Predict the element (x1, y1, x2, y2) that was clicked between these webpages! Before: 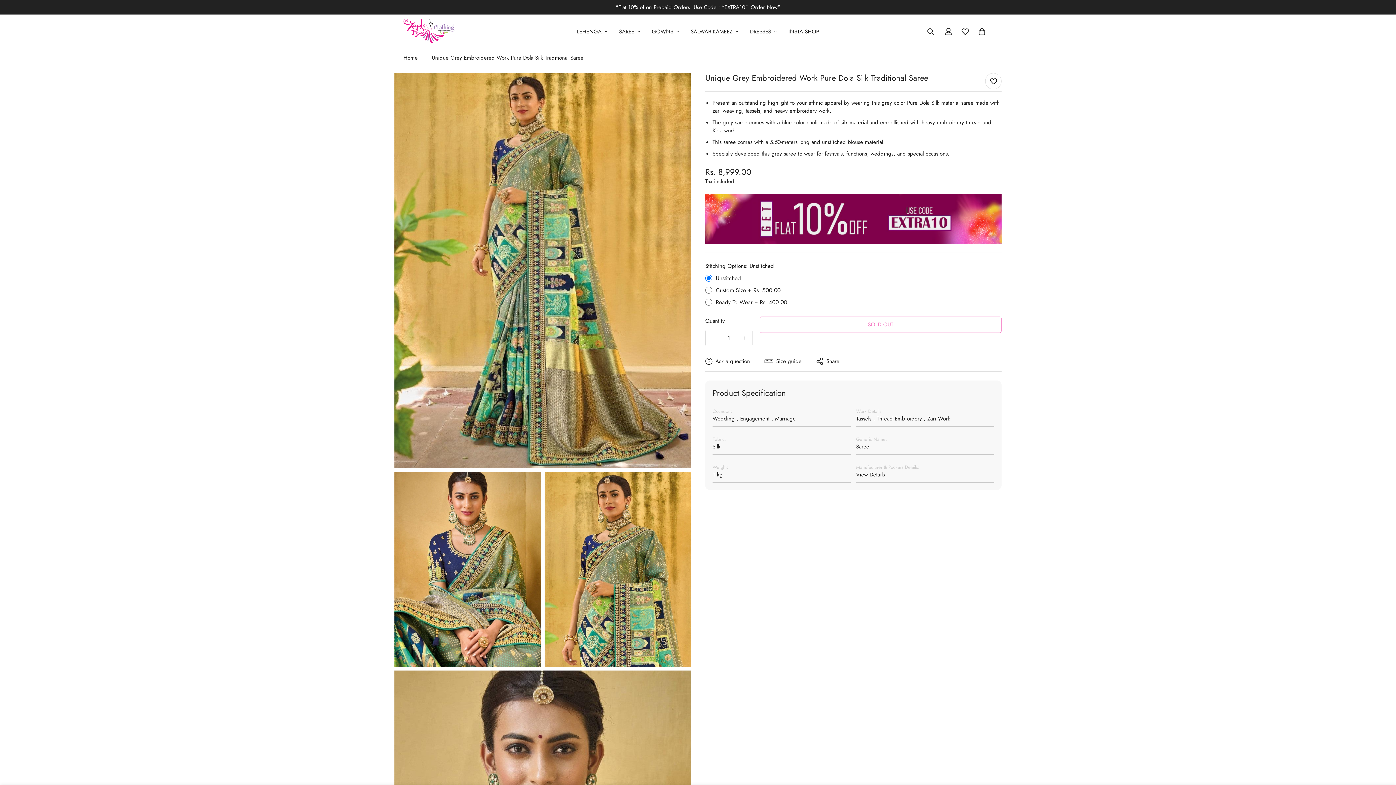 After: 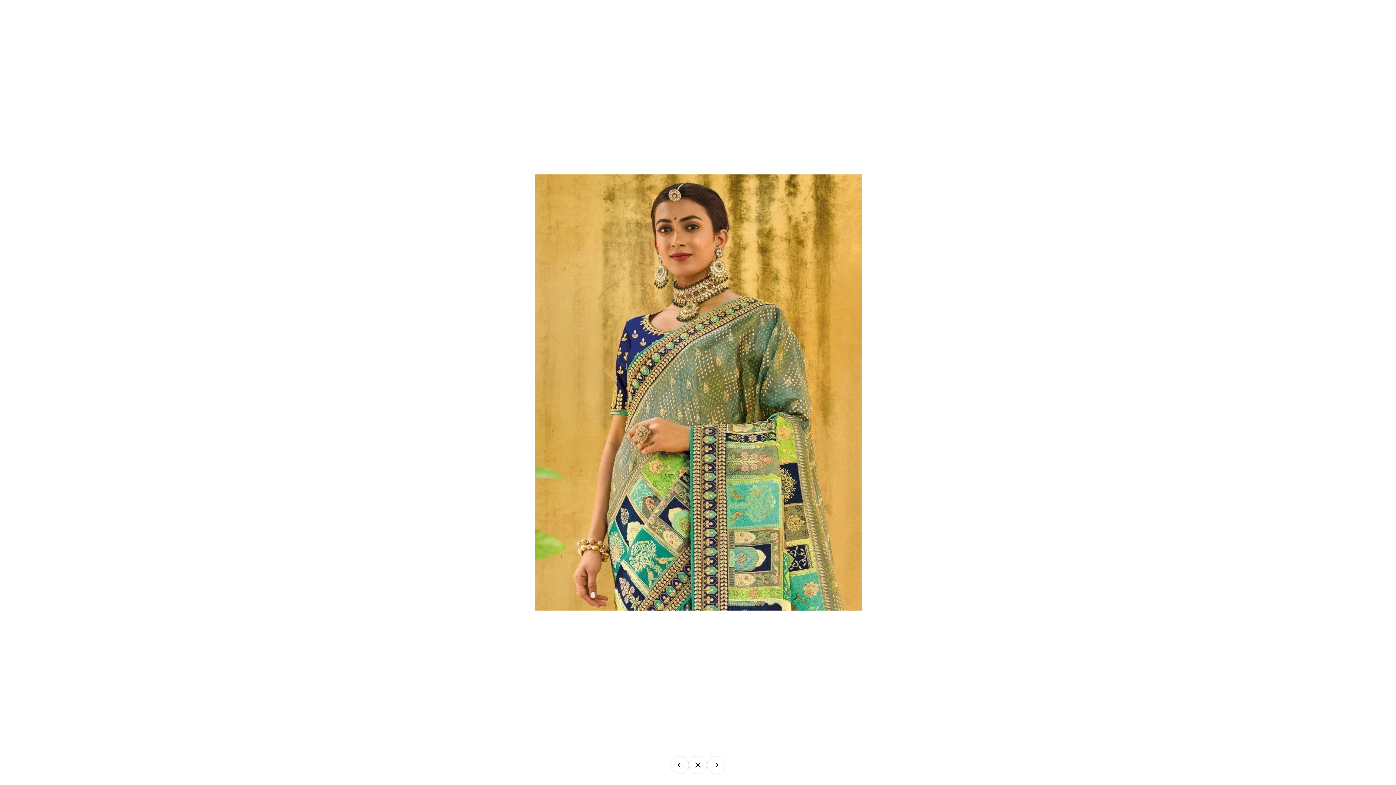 Action: label: Zoom in bbox: (669, 479, 685, 495)